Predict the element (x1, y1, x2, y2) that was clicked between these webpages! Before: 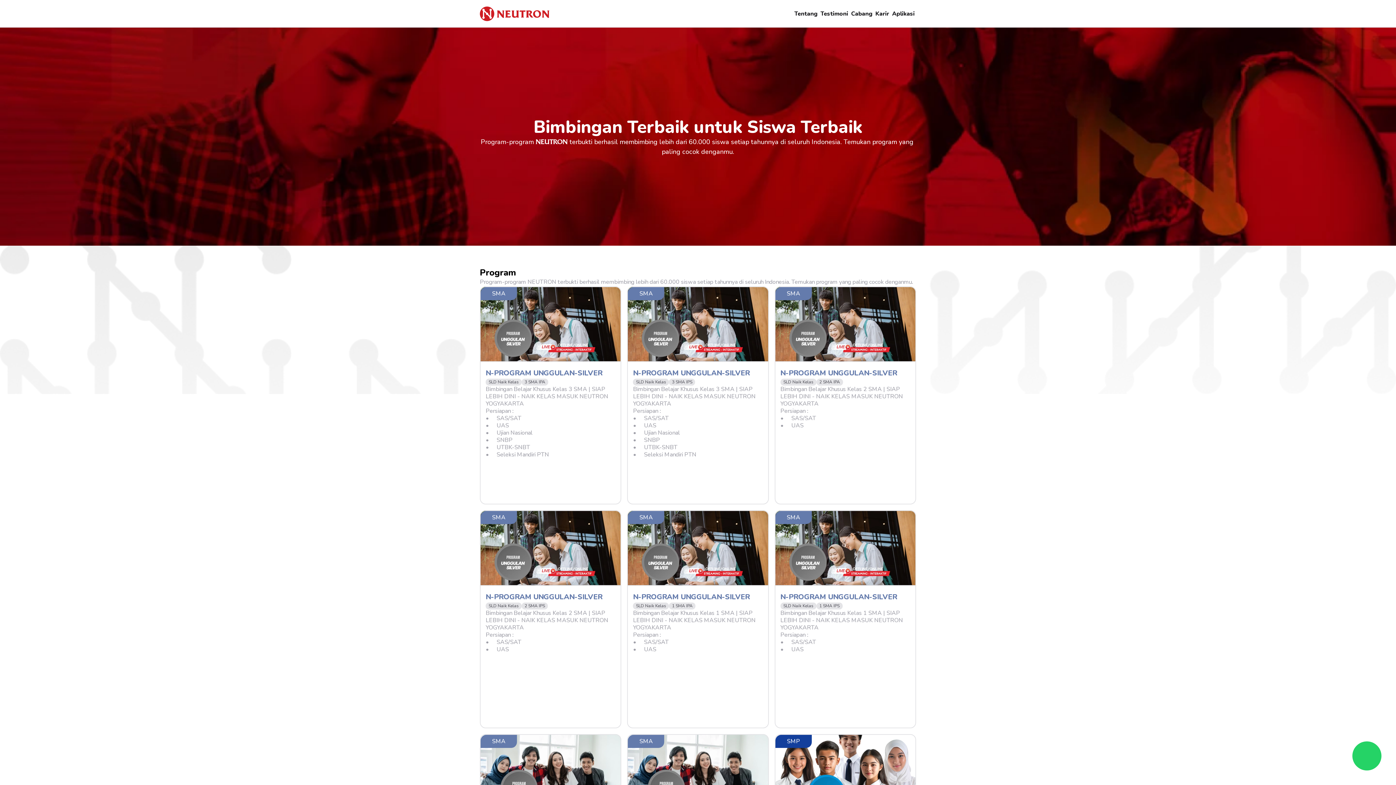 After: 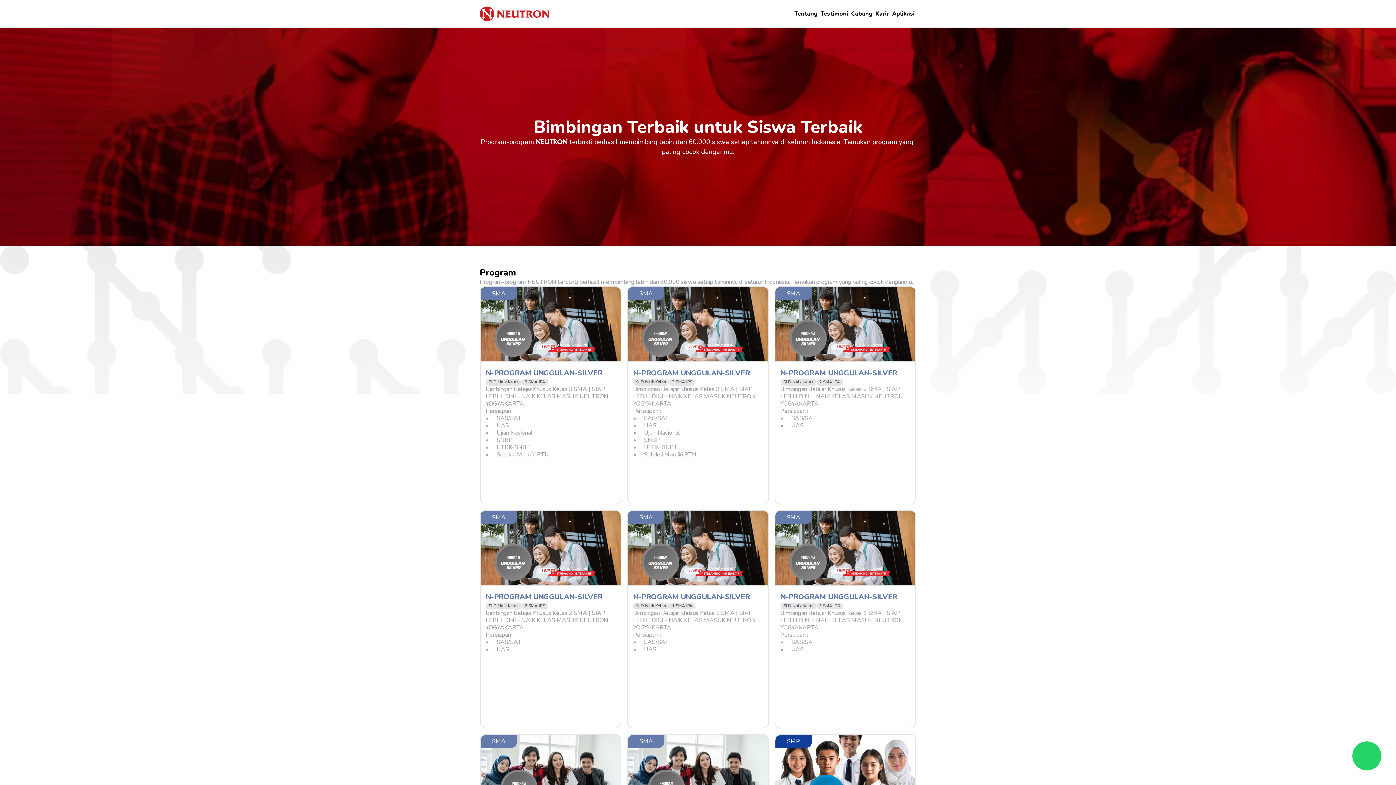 Action: bbox: (1352, 741, 1381, 770)